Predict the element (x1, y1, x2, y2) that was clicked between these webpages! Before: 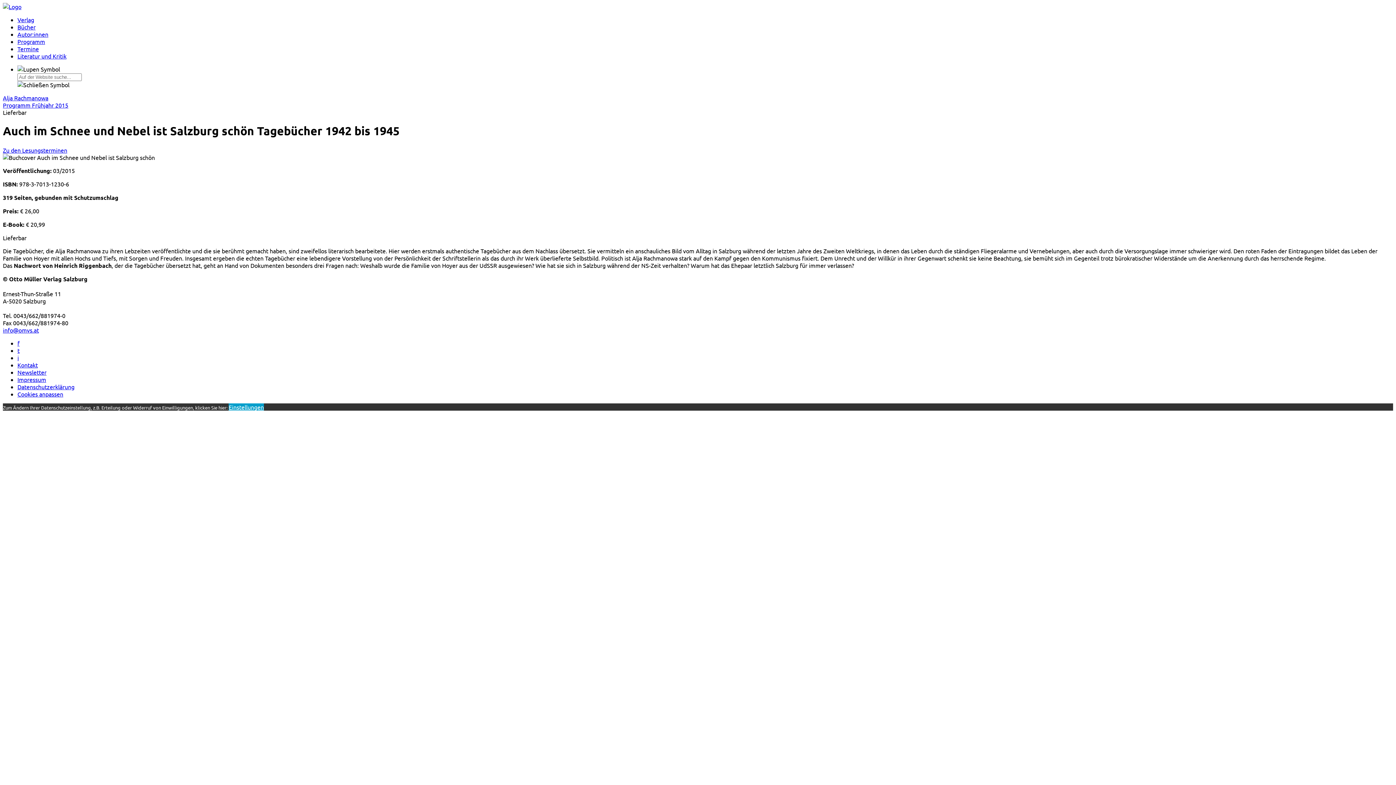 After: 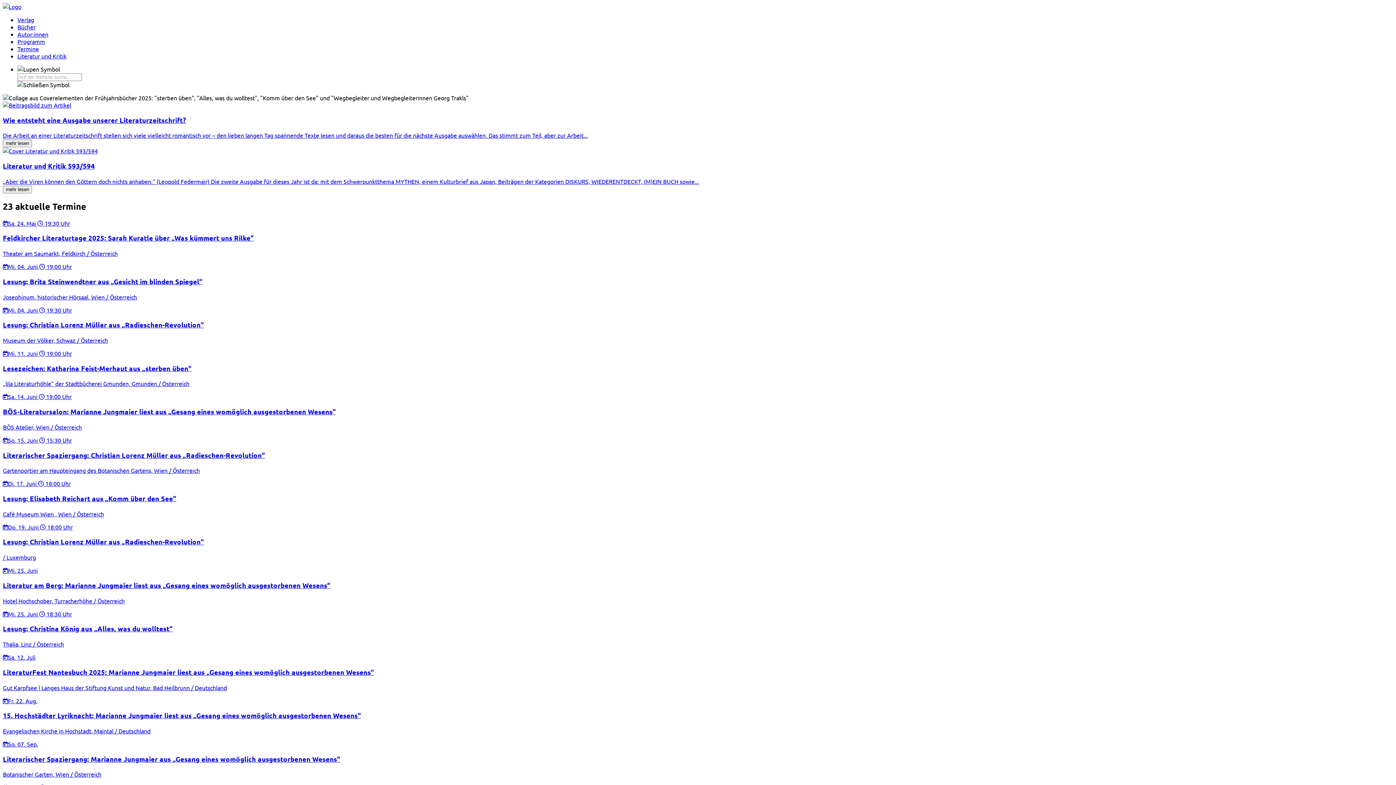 Action: label: Zur Startseite bbox: (2, 2, 21, 10)